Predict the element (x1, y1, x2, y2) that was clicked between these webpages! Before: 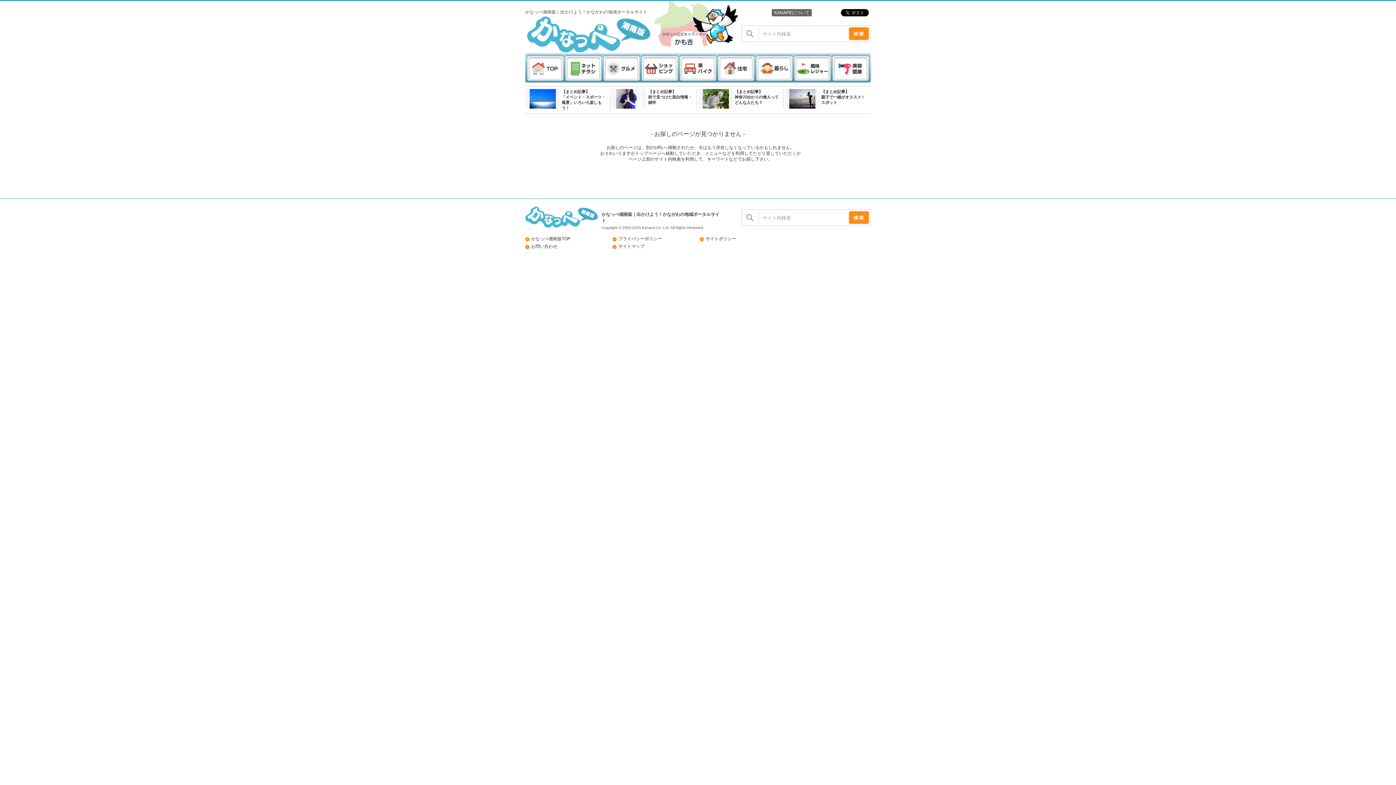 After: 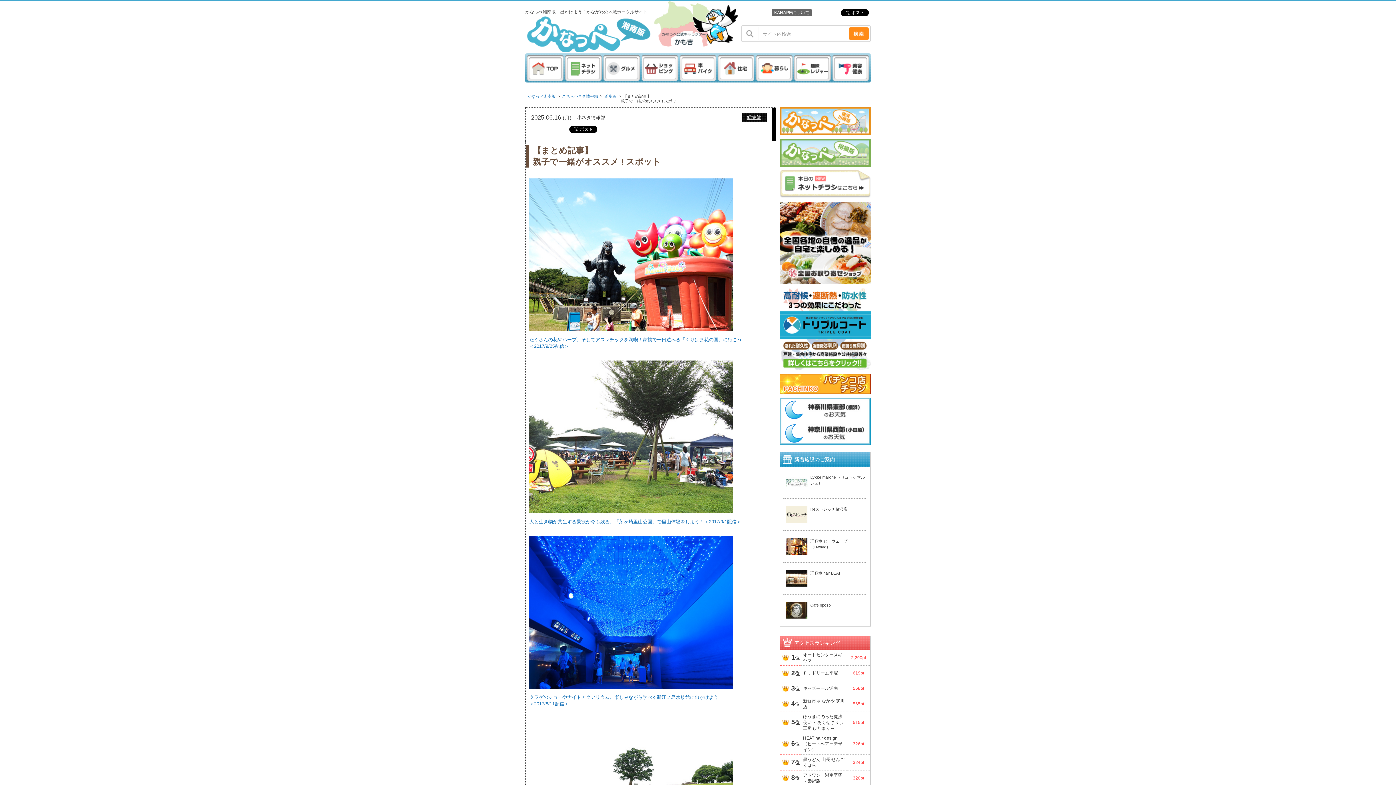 Action: label: 【まとめ記事】
親子で一緒がオススメ ! スポット bbox: (821, 89, 864, 104)